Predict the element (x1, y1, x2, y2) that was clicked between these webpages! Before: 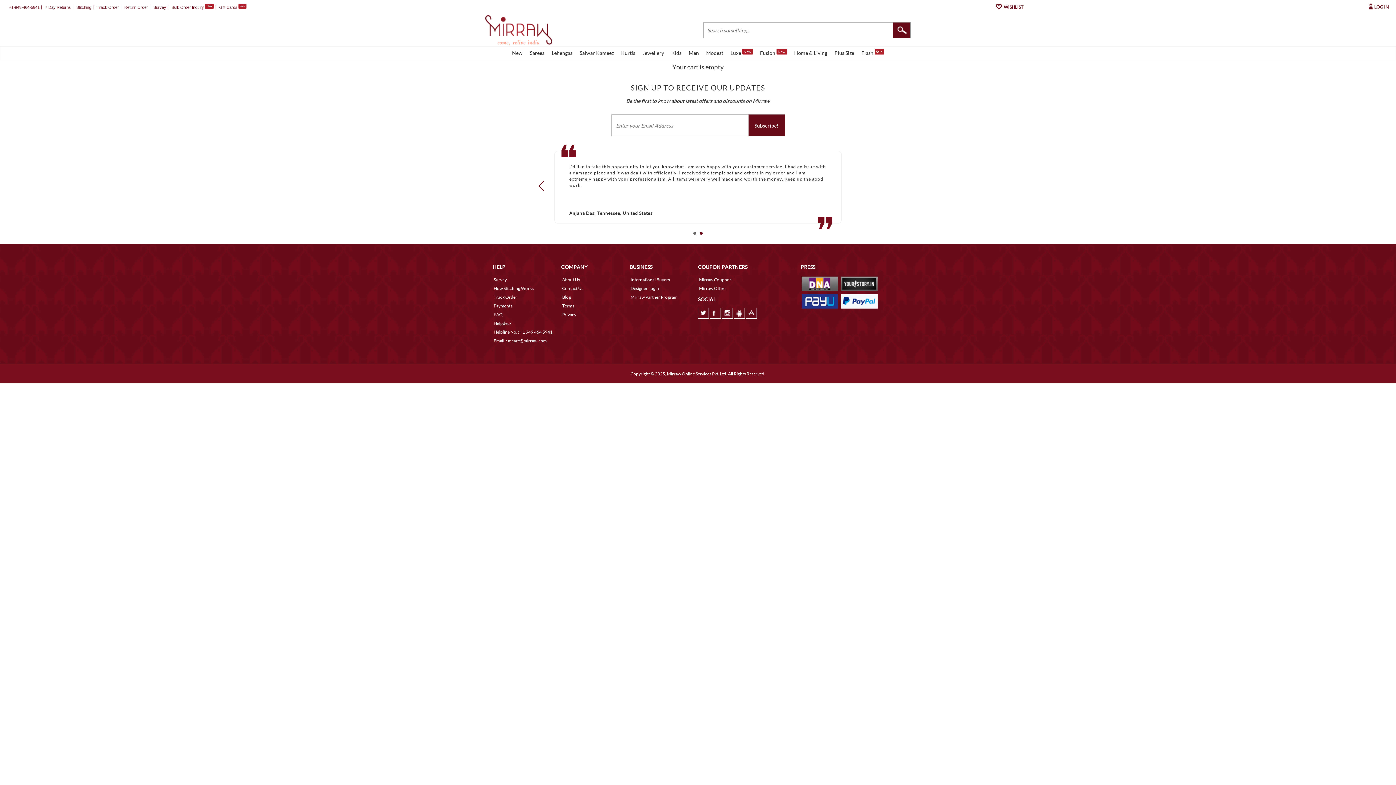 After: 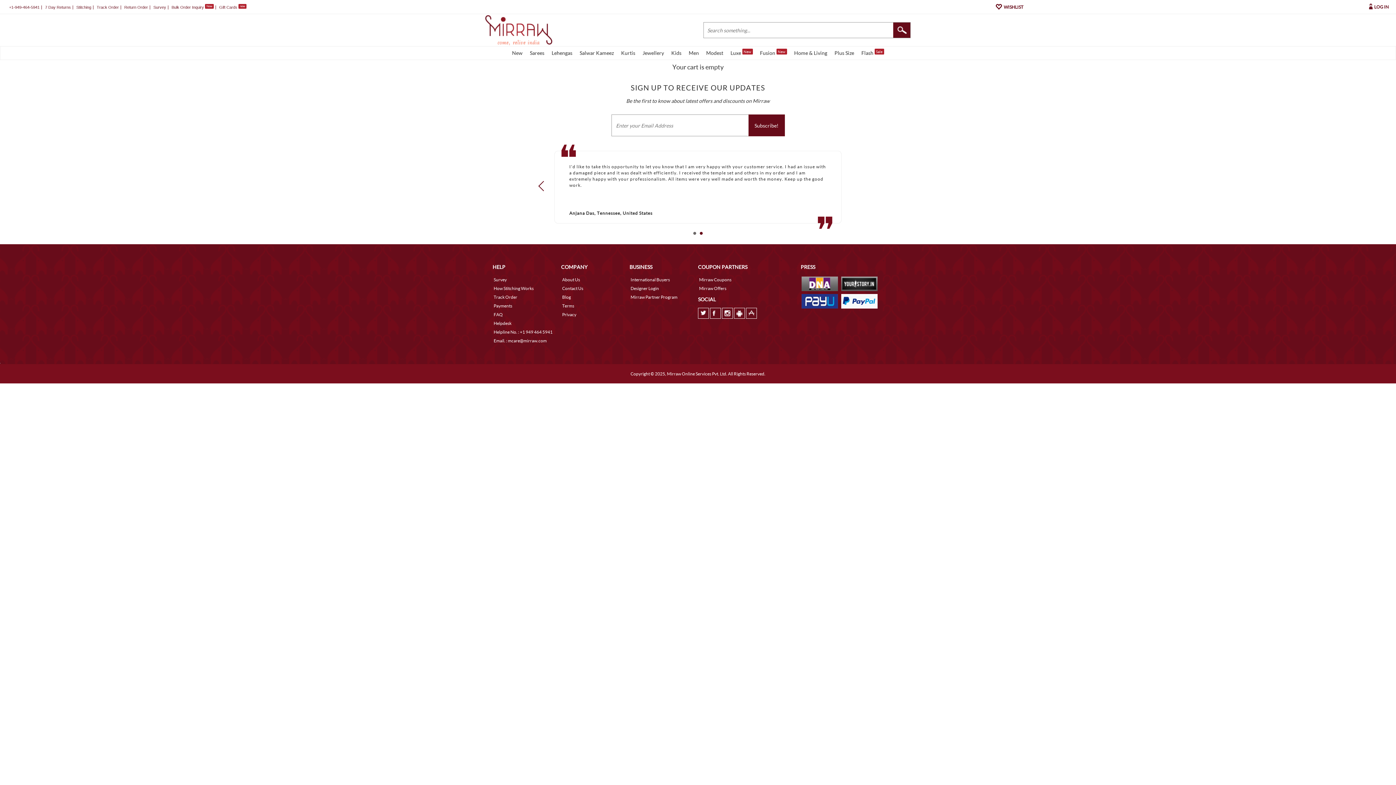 Action: bbox: (736, 310, 742, 317)